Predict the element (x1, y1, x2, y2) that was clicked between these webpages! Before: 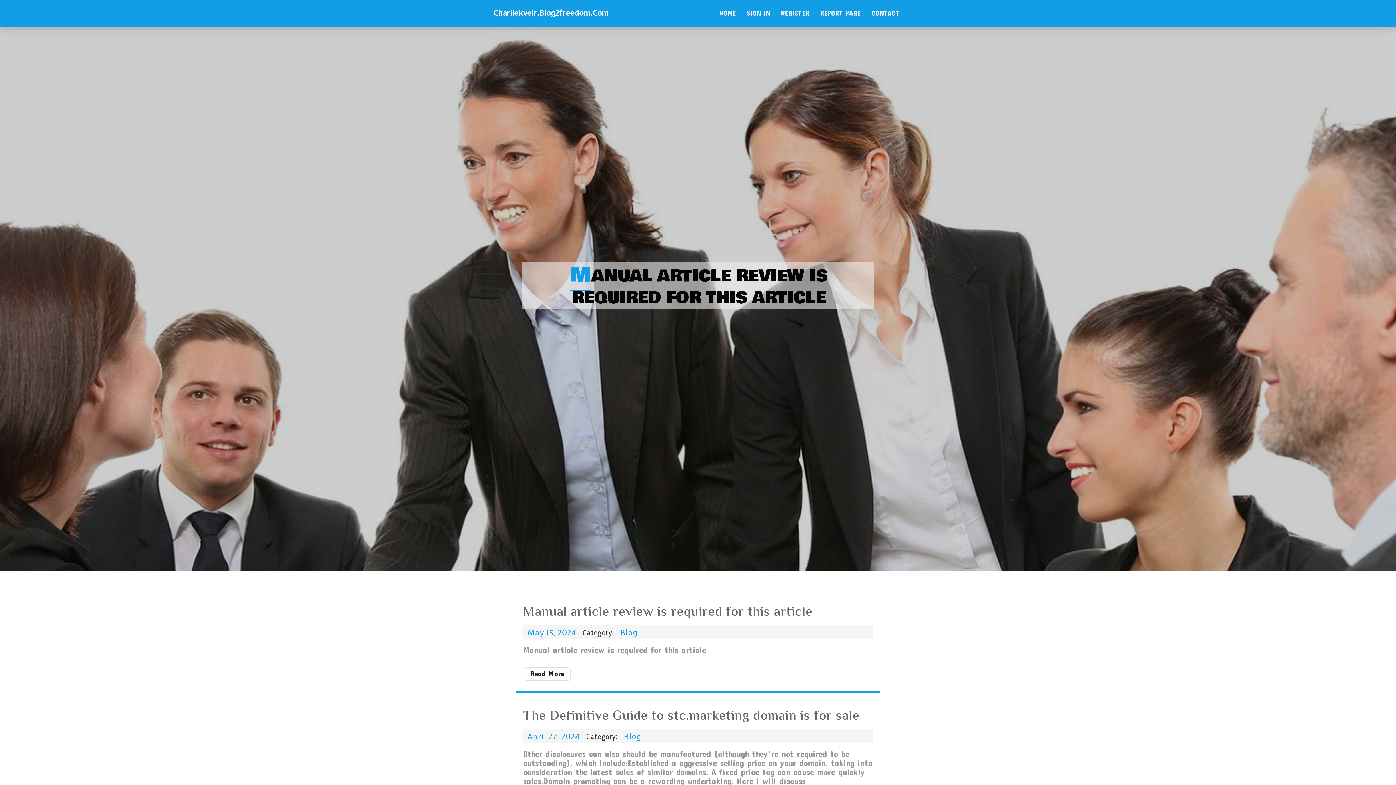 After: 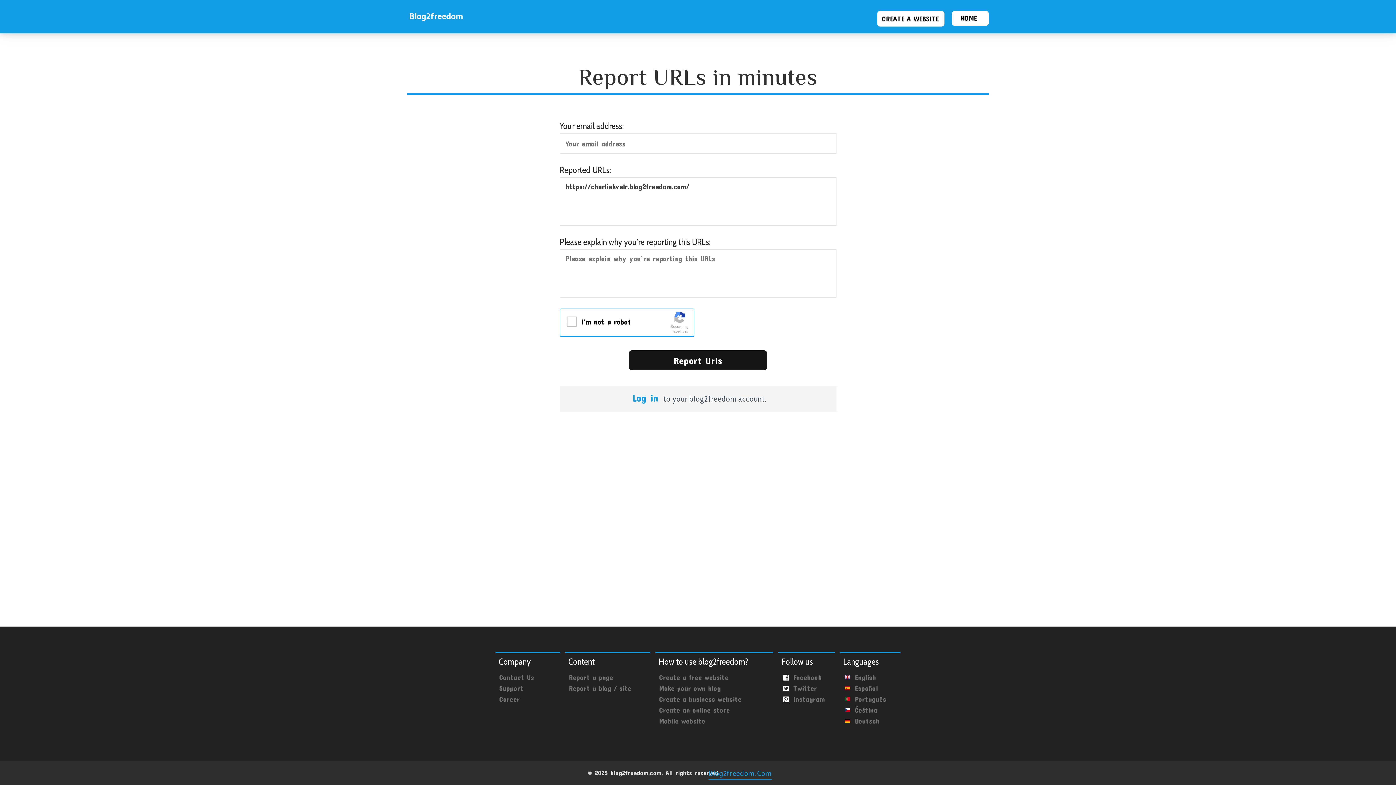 Action: bbox: (814, 0, 866, 27) label: REPORT PAGE